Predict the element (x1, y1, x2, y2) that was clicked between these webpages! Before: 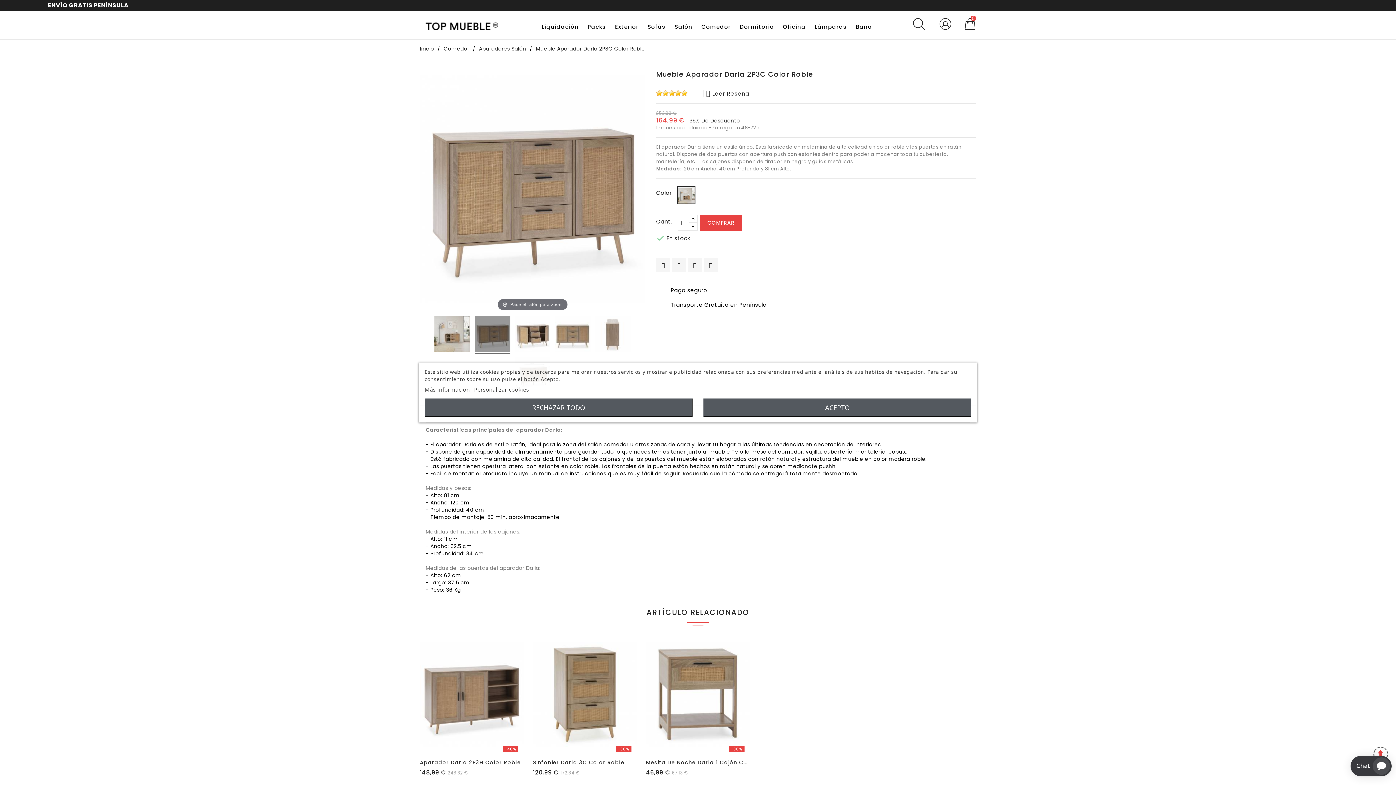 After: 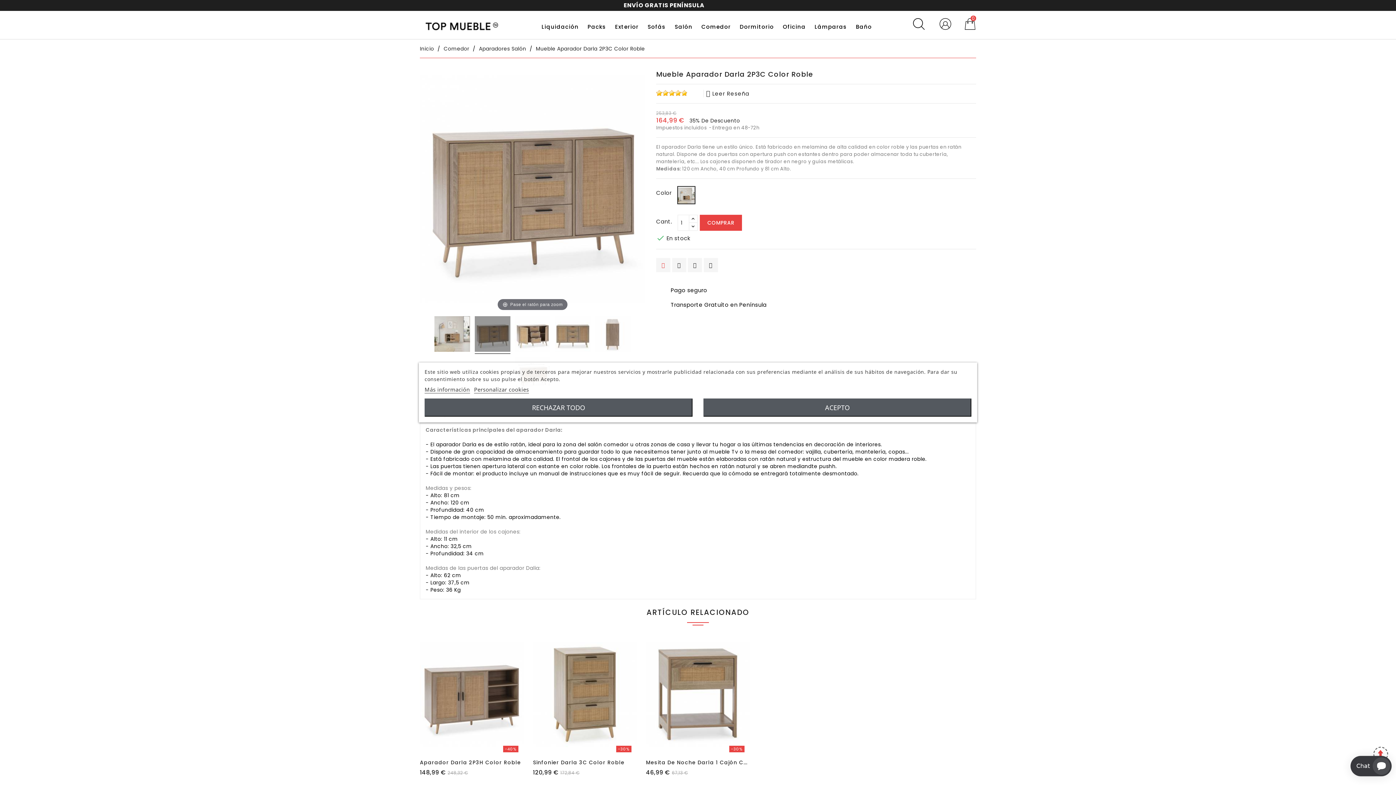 Action: bbox: (656, 258, 670, 272)